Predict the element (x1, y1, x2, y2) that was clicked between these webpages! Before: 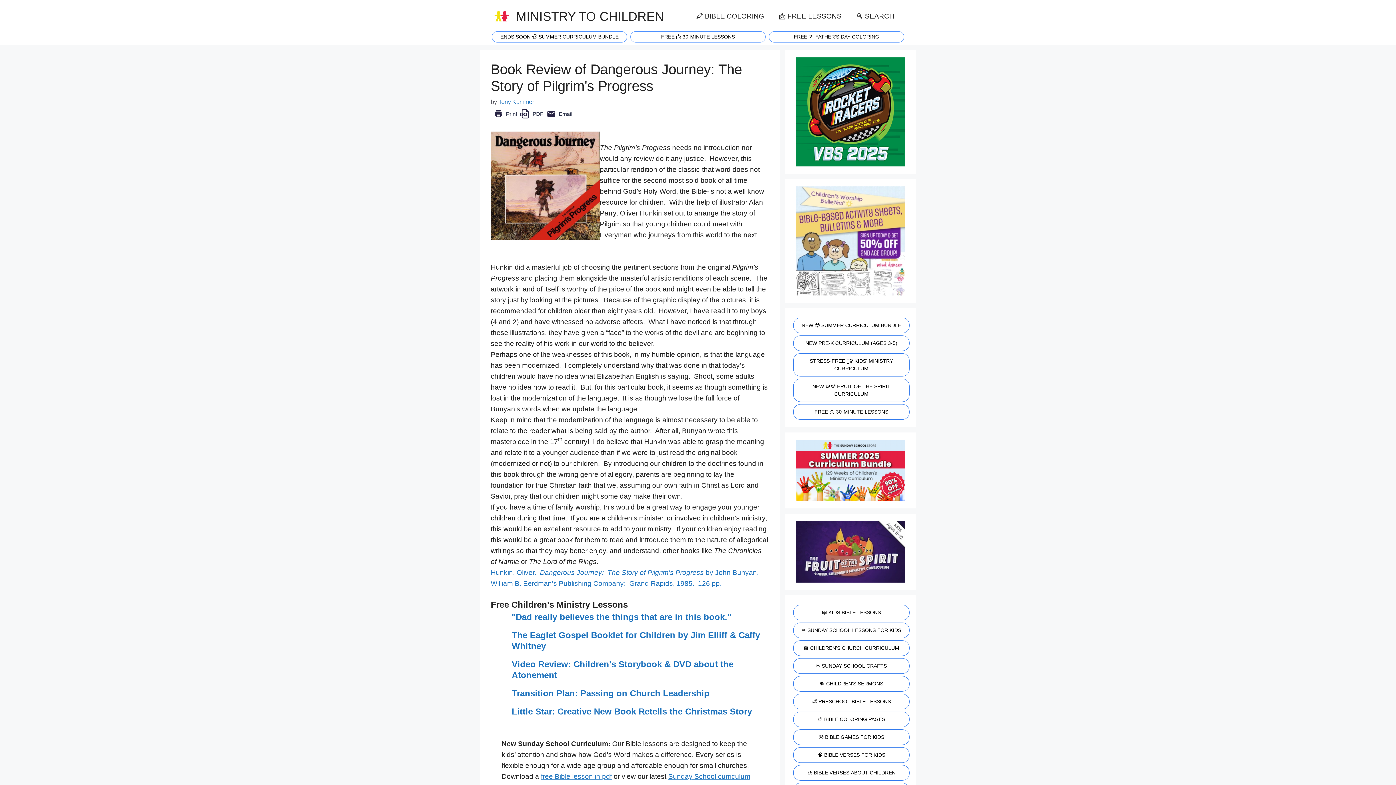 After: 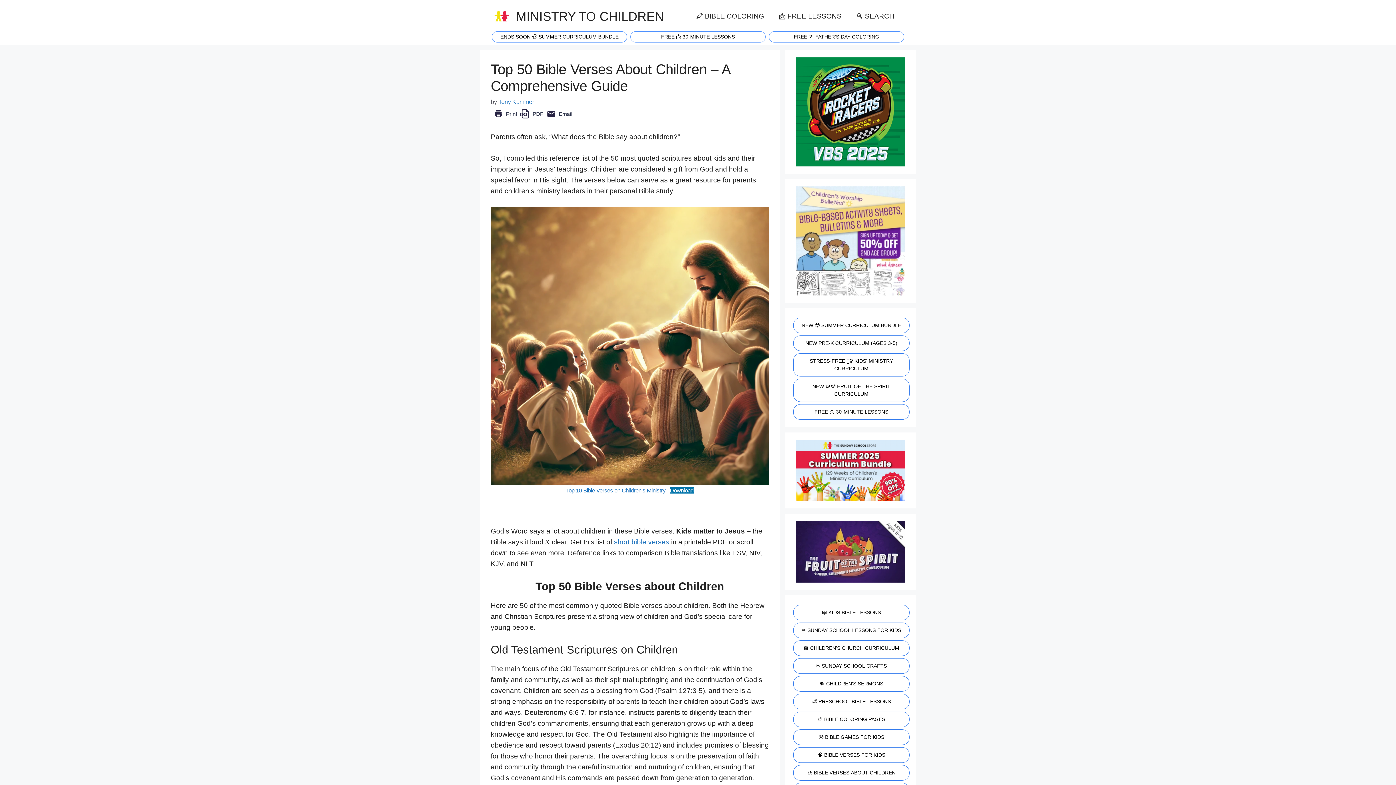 Action: label: 🚸 BIBLE VERSES ABOUT CHILDREN bbox: (792, 765, 909, 781)